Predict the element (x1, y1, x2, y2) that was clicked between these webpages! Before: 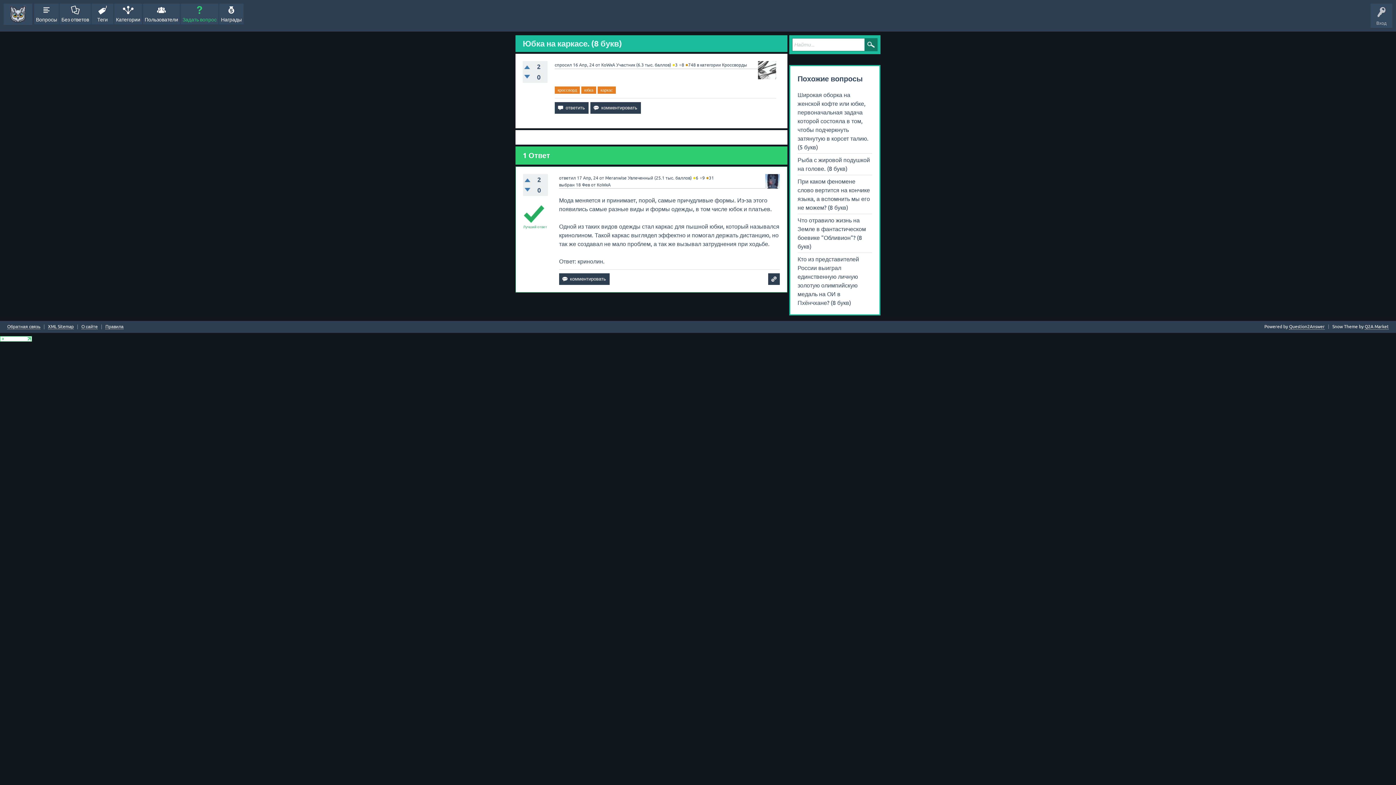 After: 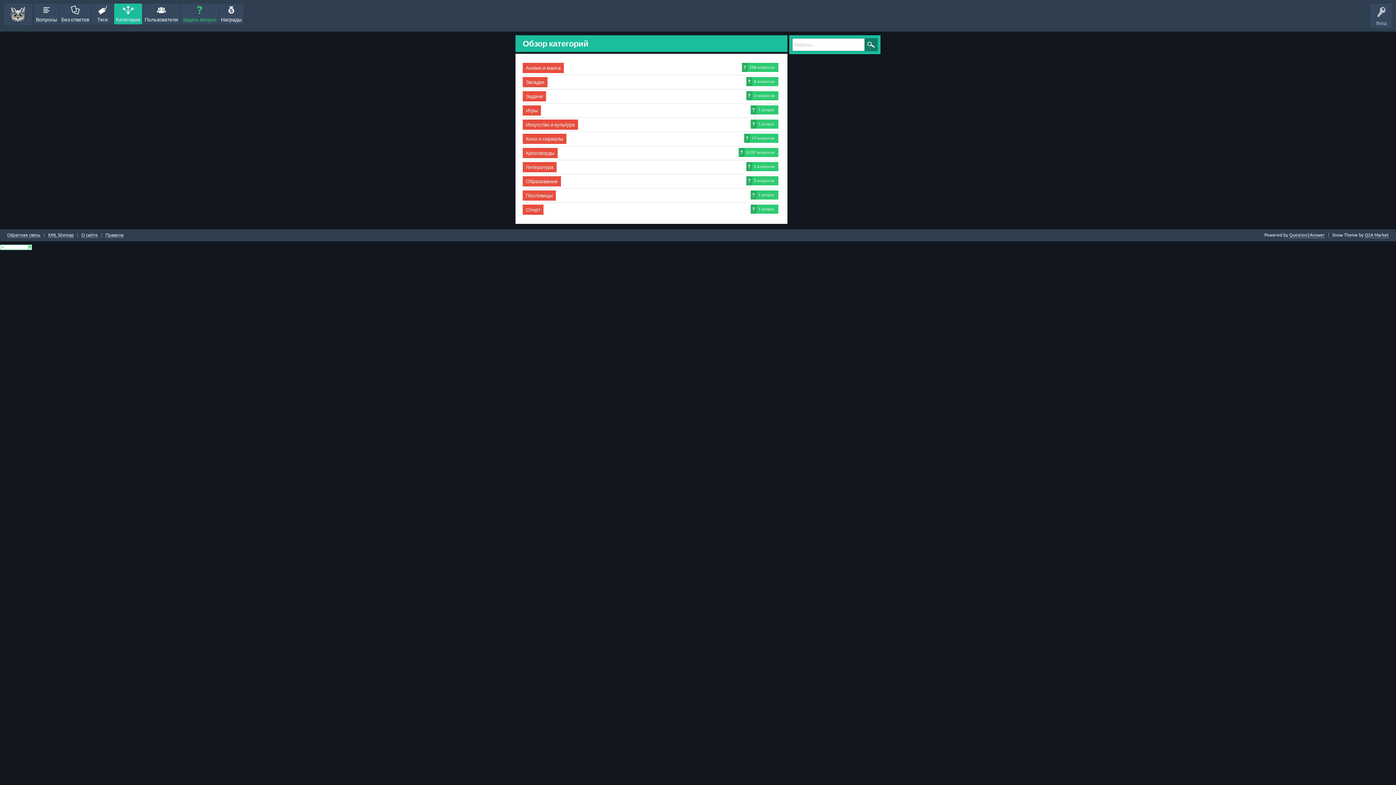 Action: label: Категории bbox: (114, 3, 142, 24)